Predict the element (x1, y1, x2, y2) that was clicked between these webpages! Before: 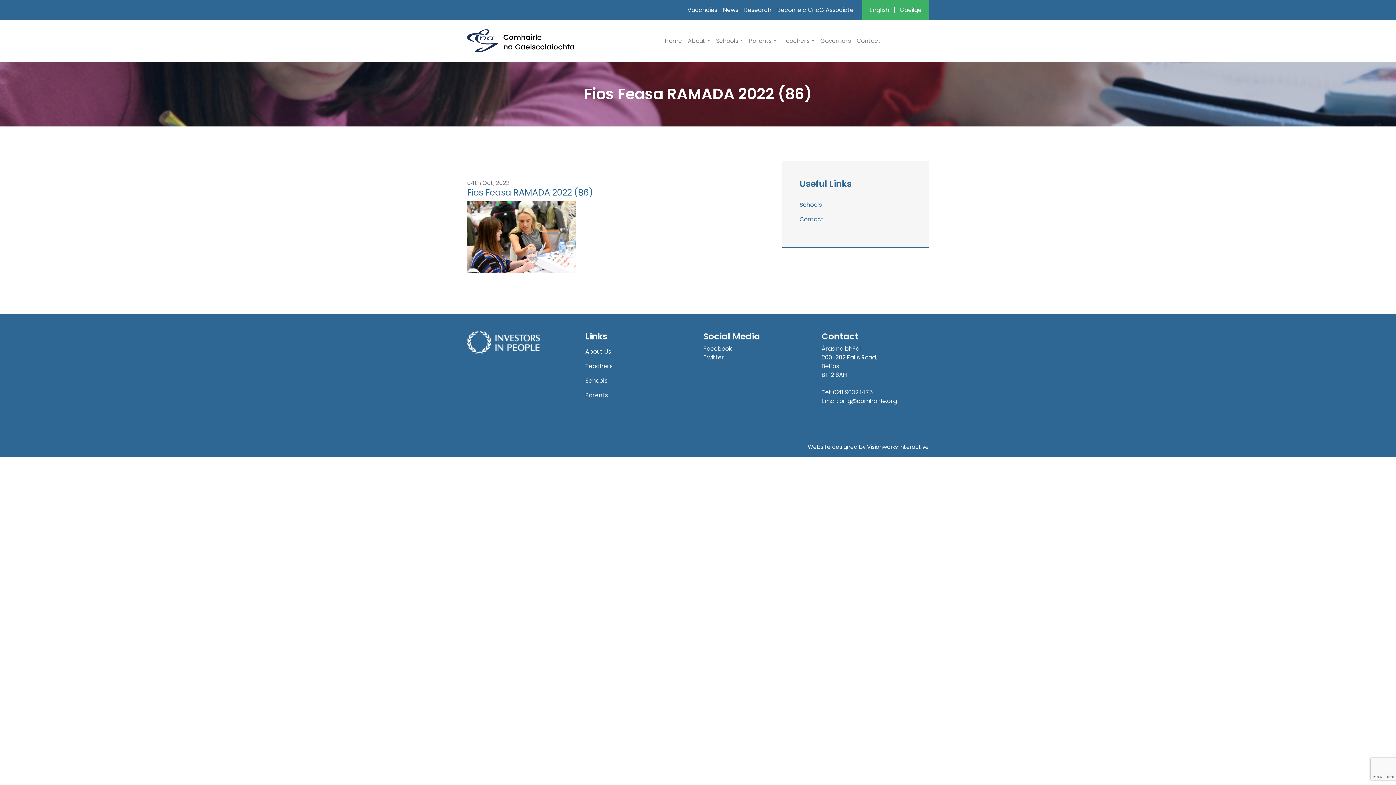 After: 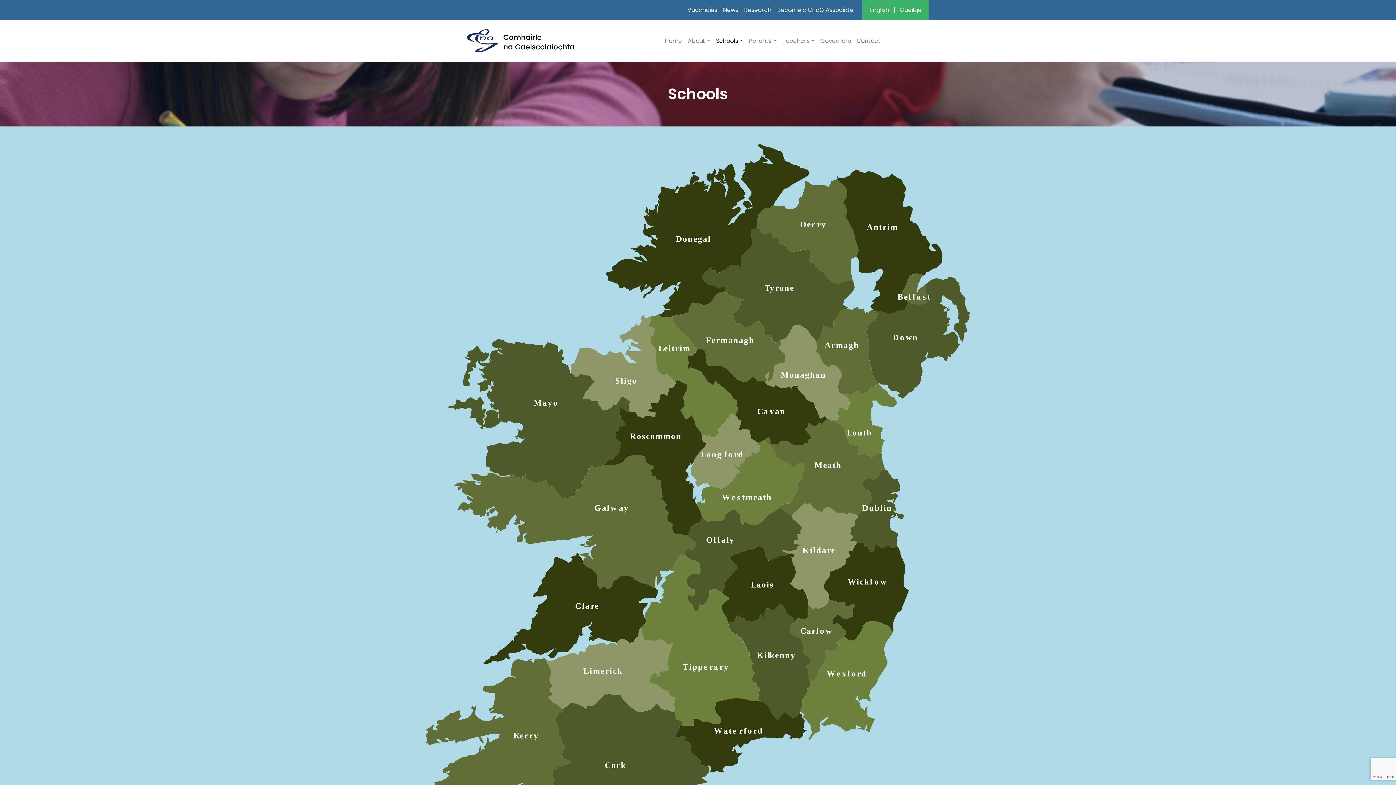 Action: bbox: (799, 200, 822, 209) label: Schools